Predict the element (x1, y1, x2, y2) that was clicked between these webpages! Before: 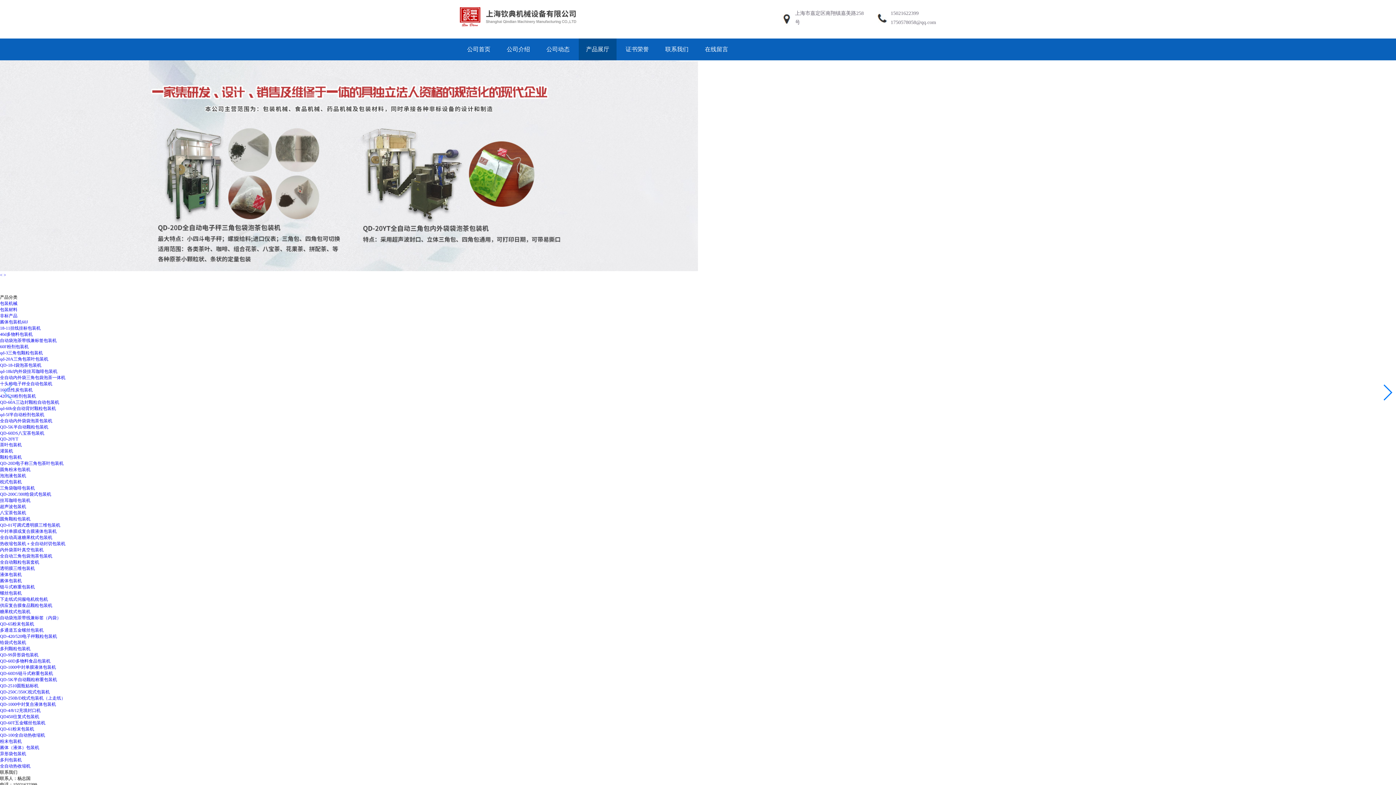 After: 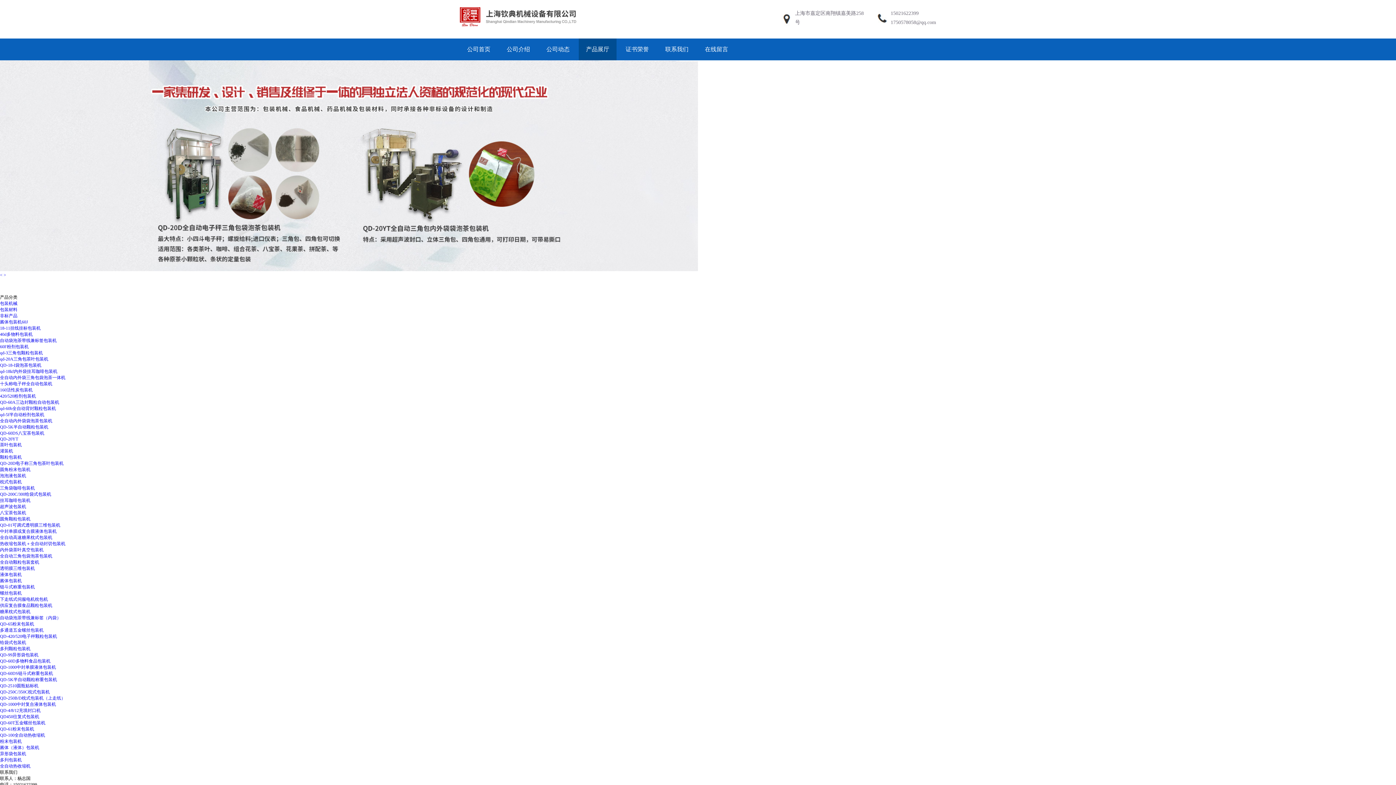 Action: label: 酱体包装机 bbox: (0, 578, 21, 583)